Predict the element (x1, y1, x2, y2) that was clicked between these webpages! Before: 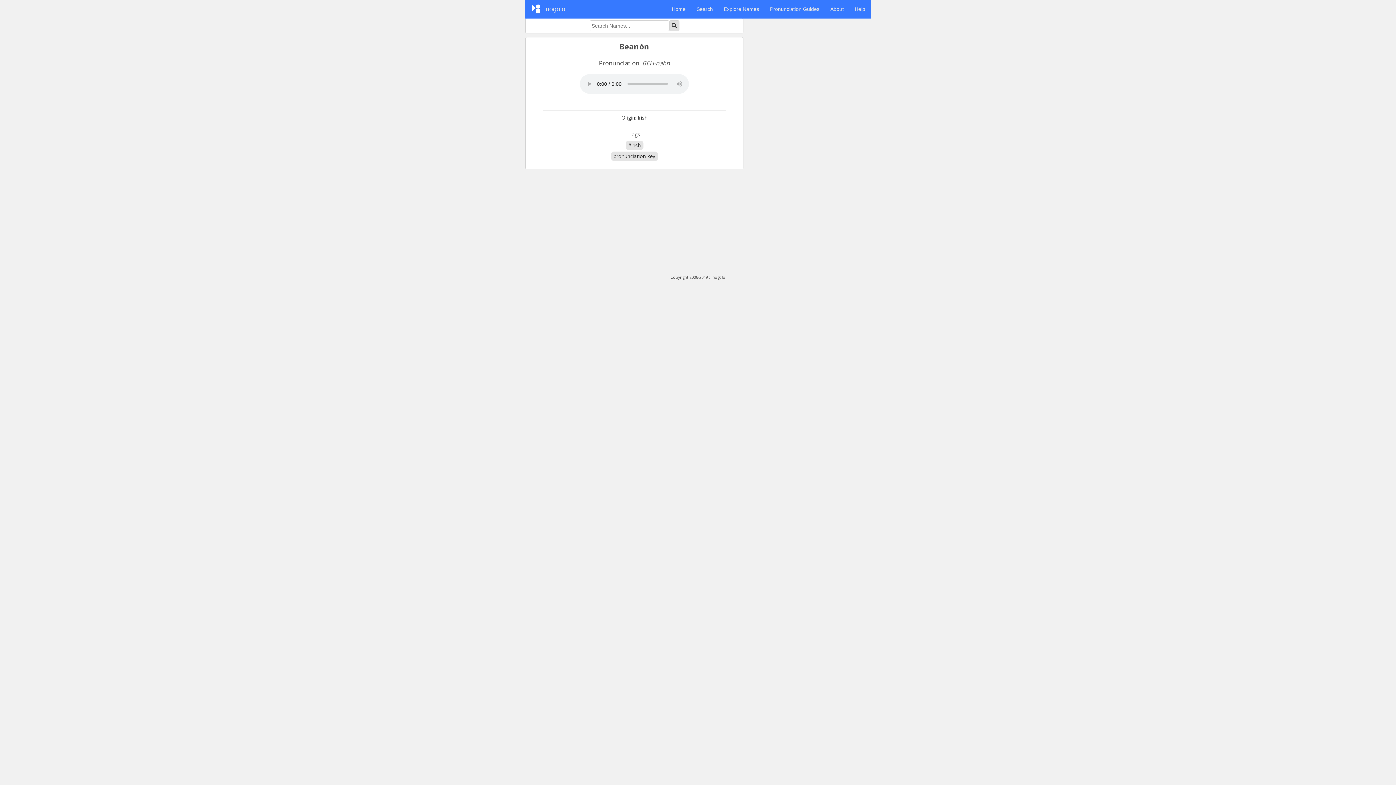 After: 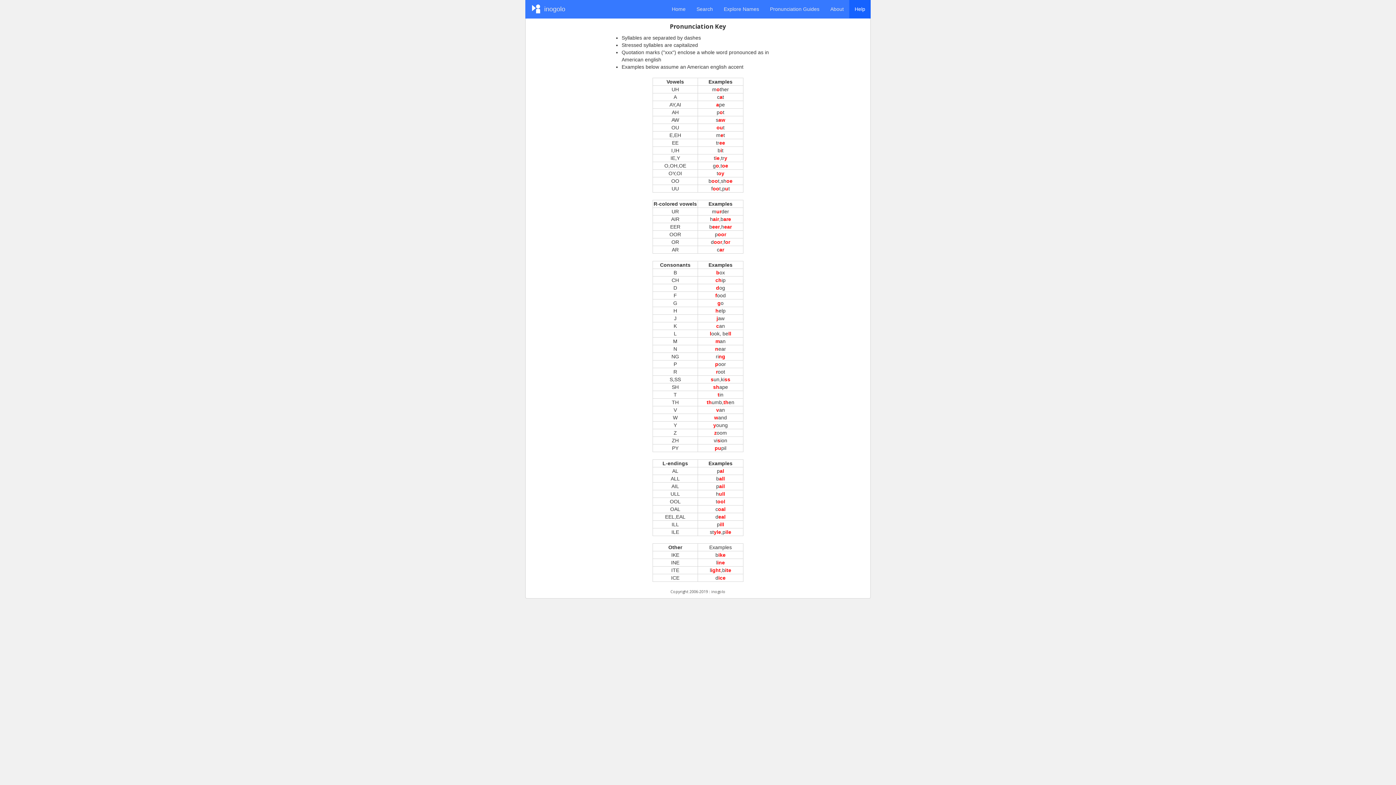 Action: label: pronunciation key bbox: (611, 151, 658, 161)